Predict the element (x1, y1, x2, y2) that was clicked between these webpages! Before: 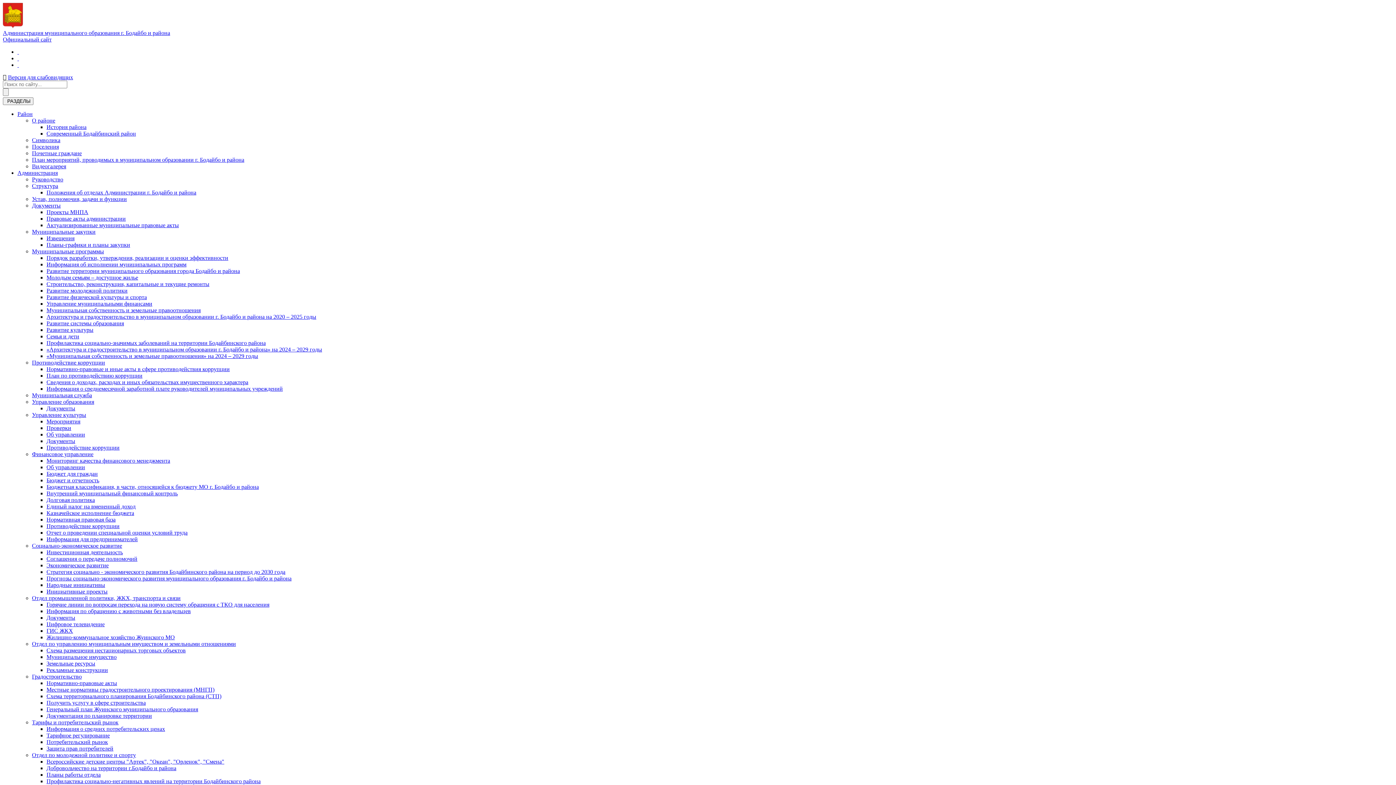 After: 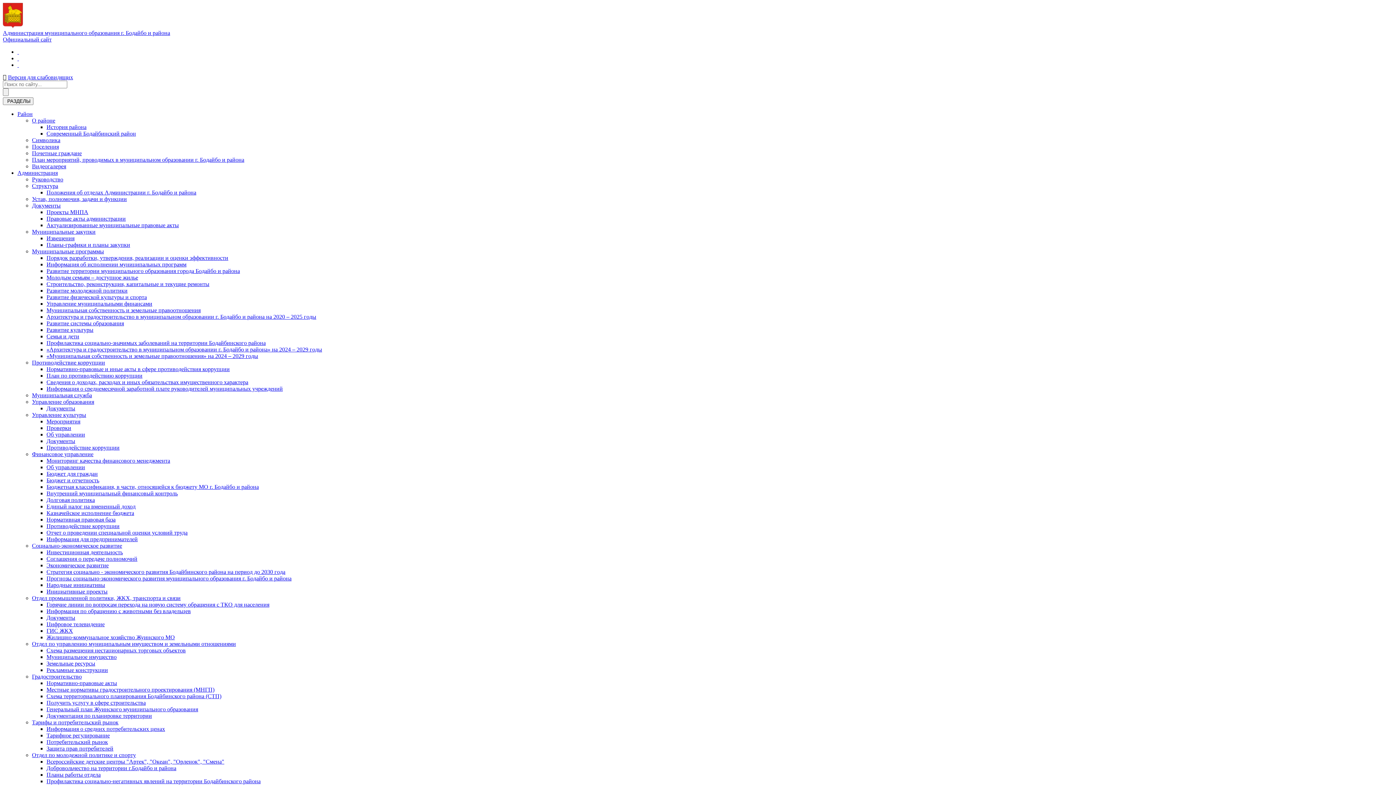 Action: label: Муниципальное имущество bbox: (46, 654, 116, 660)